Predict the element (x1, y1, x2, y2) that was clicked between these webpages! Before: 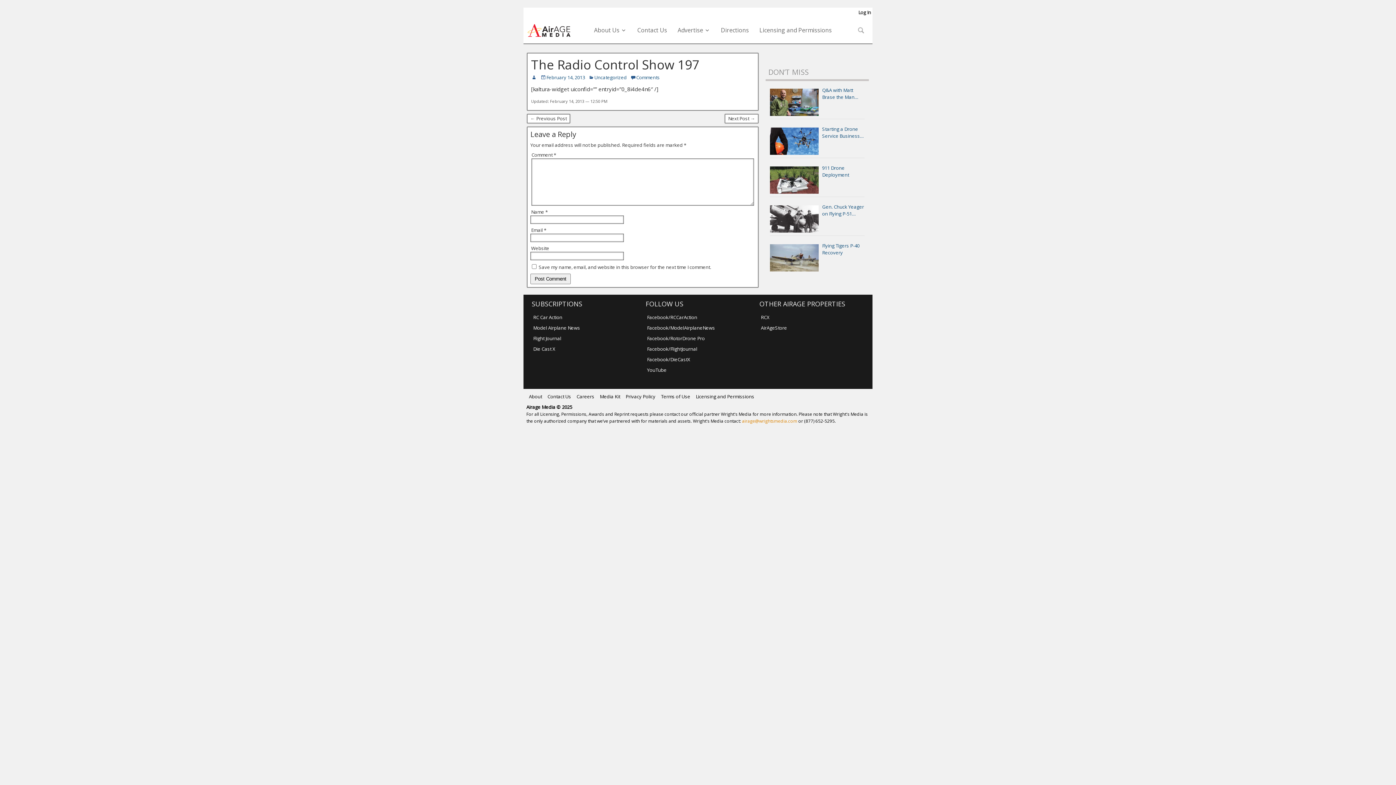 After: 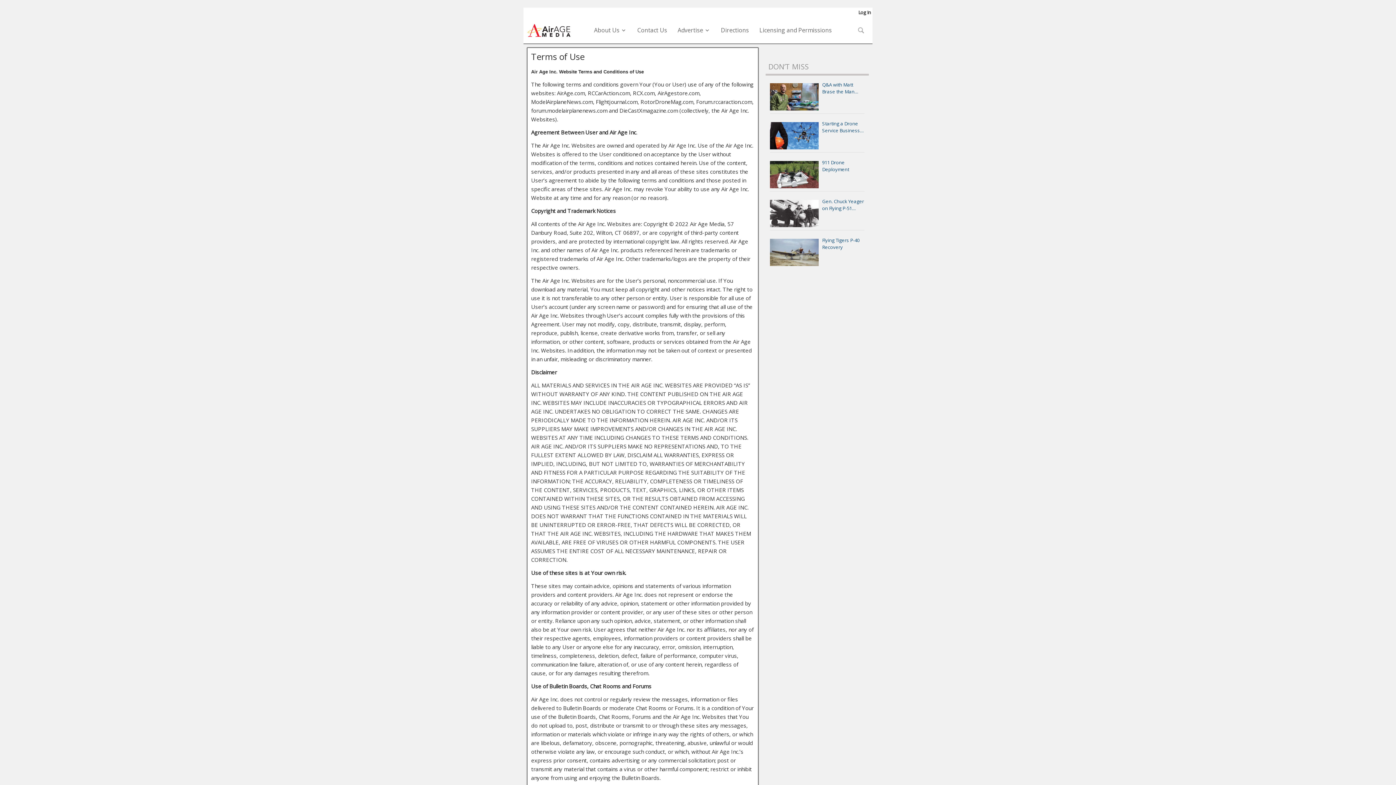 Action: label: Terms of Use bbox: (661, 393, 690, 400)